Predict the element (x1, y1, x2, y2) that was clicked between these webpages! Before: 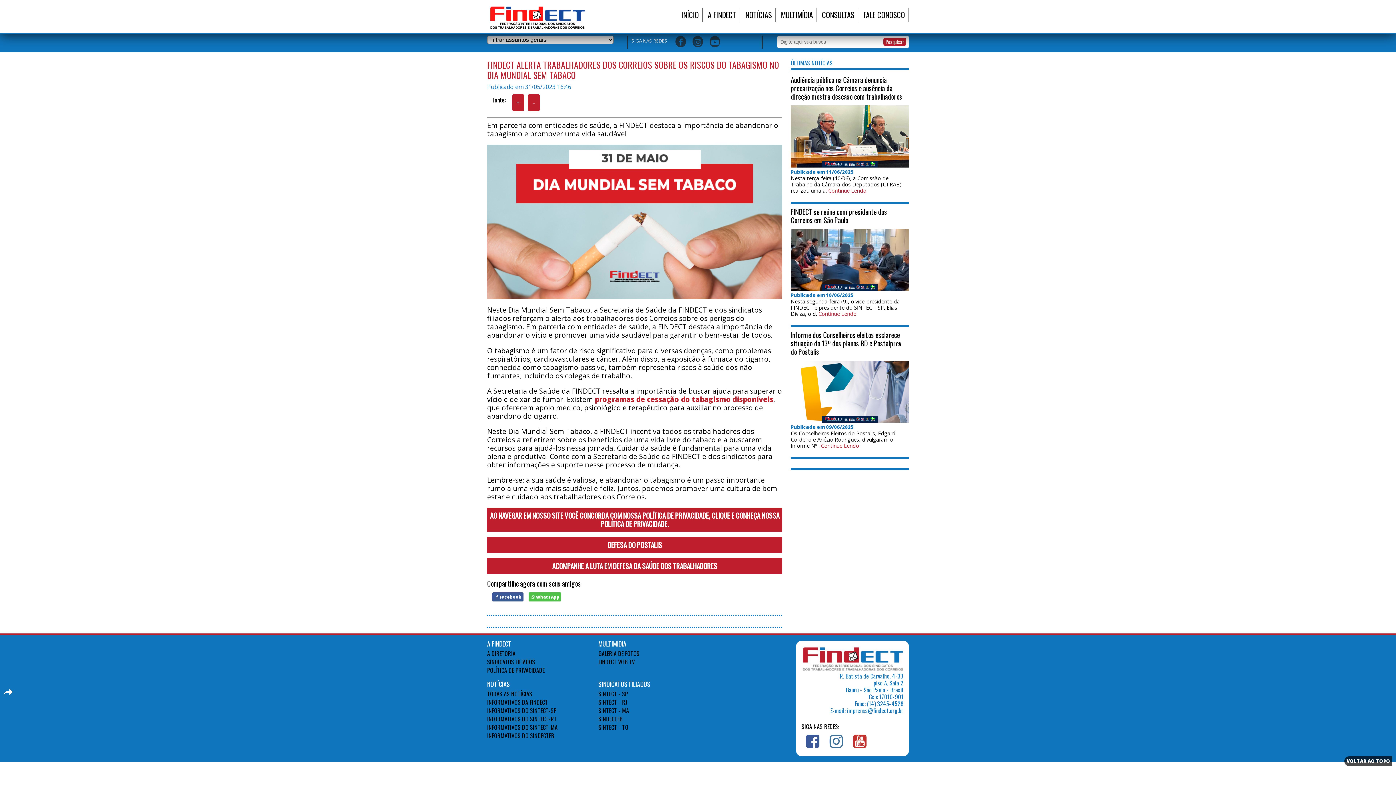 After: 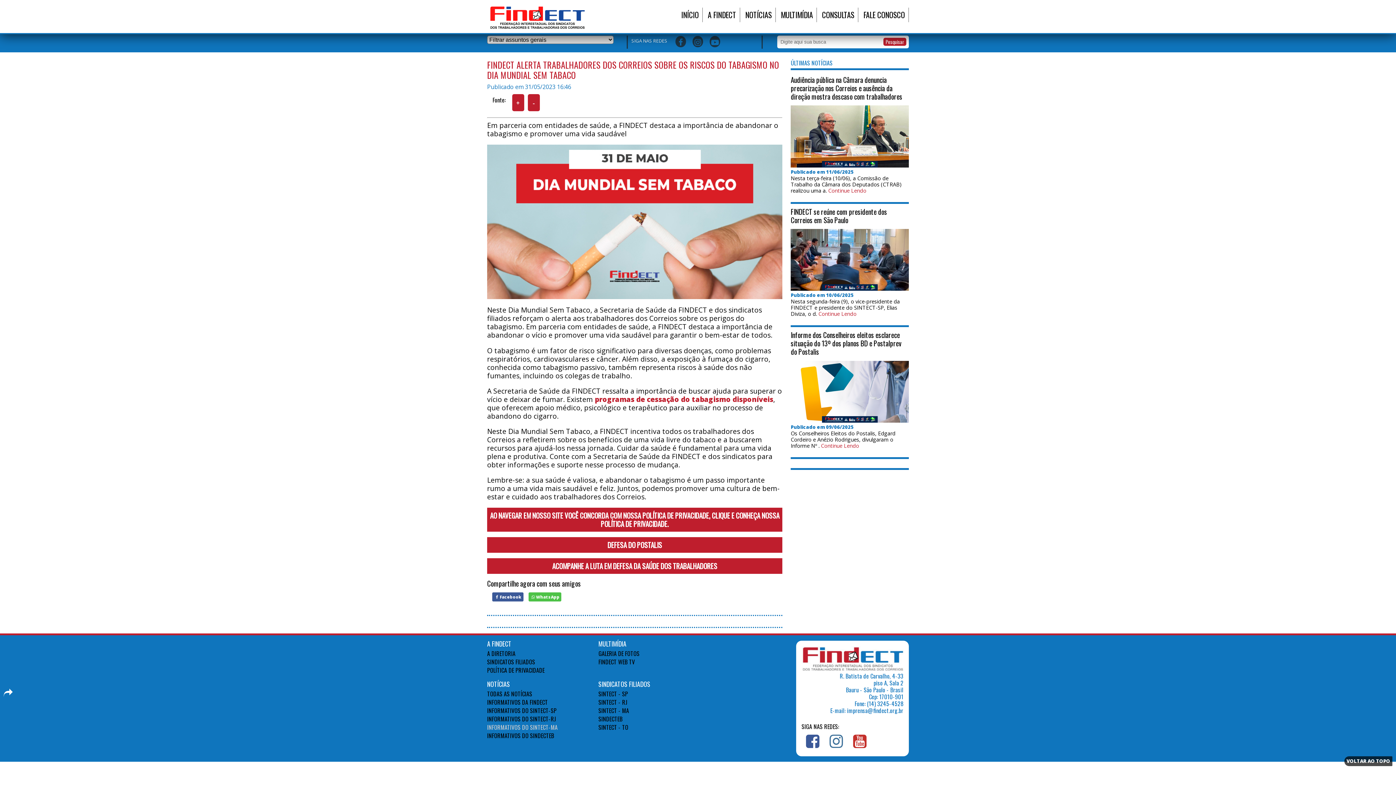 Action: bbox: (487, 723, 557, 732) label: INFORMATIVOS DO SINTECT-MA